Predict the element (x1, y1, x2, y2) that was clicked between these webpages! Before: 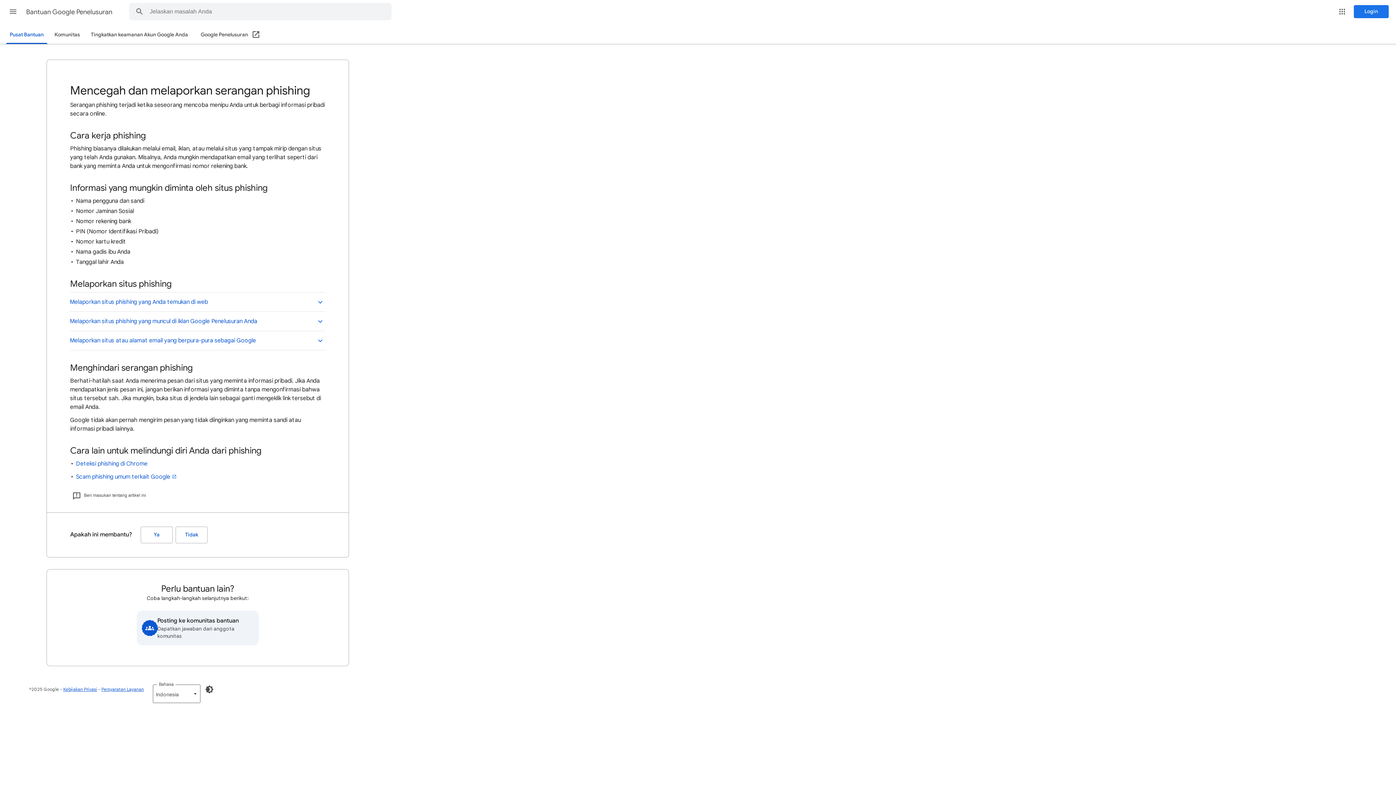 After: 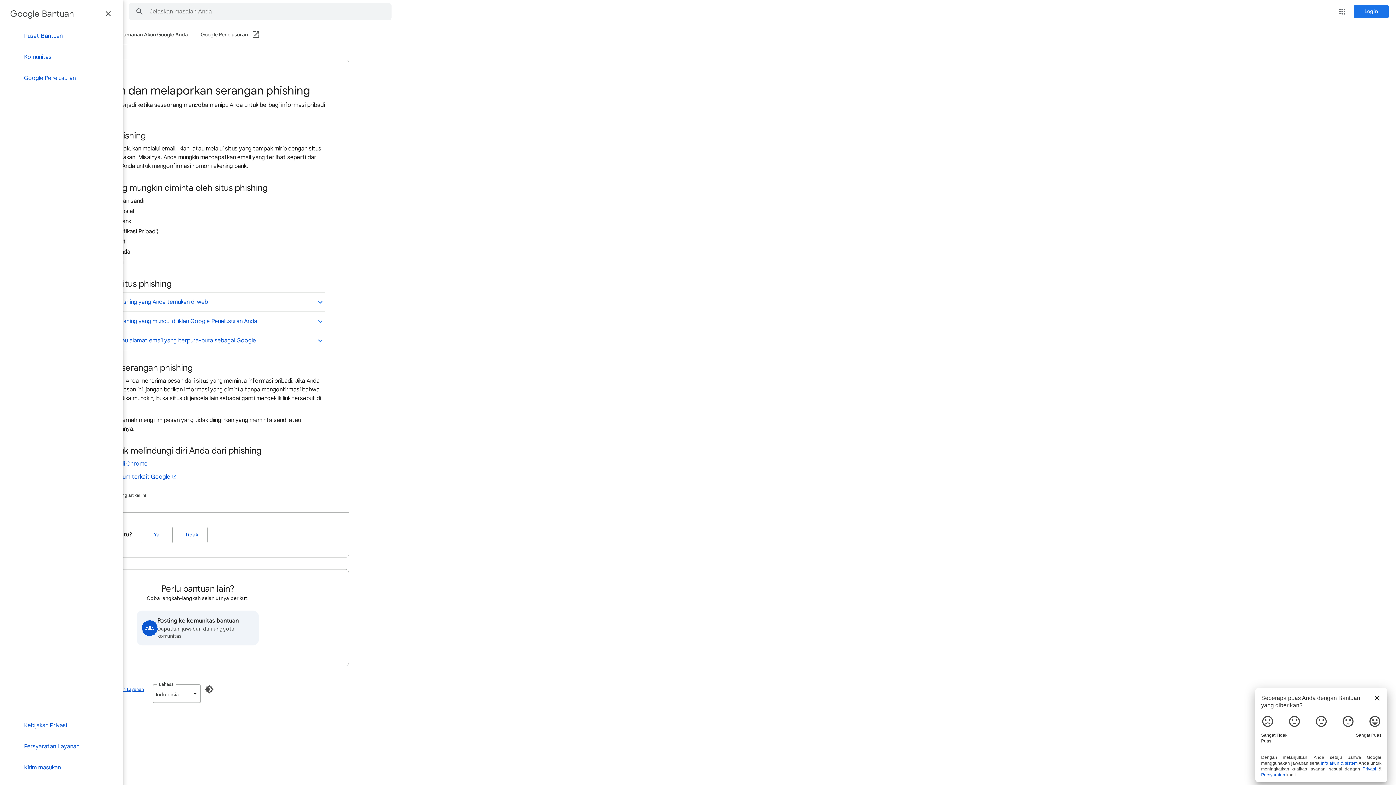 Action: label: Menu utama bbox: (4, 2, 21, 20)